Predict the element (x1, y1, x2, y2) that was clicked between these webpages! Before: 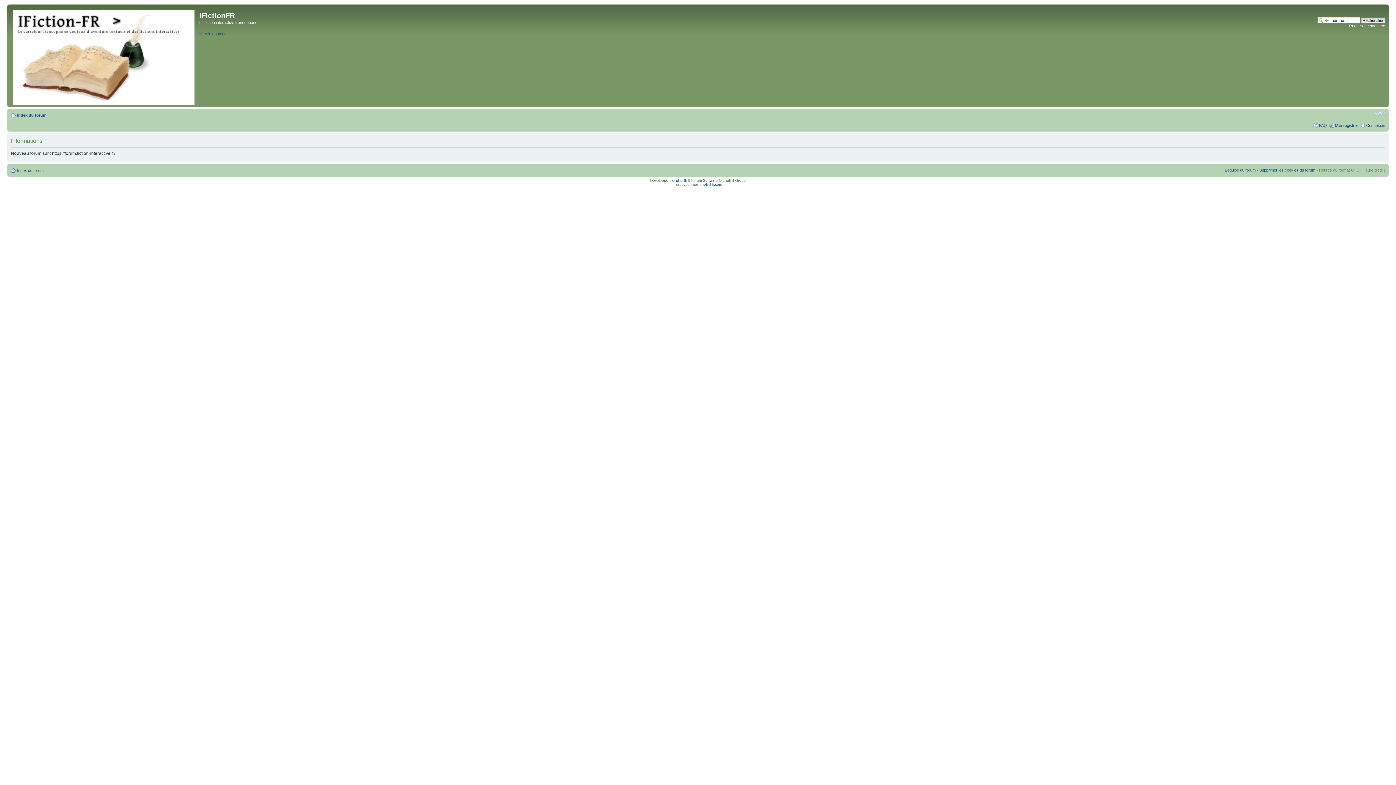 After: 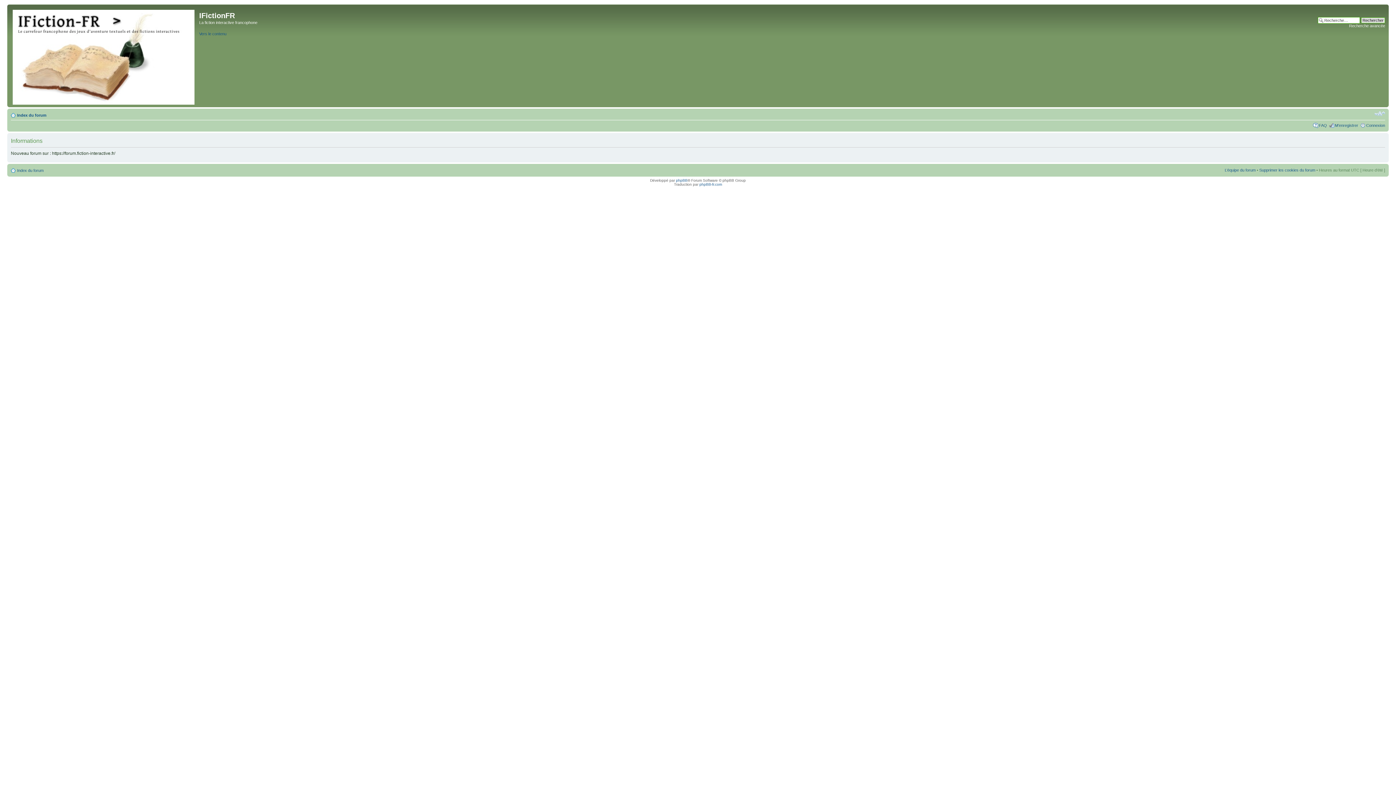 Action: bbox: (17, 168, 43, 172) label: Index du forum